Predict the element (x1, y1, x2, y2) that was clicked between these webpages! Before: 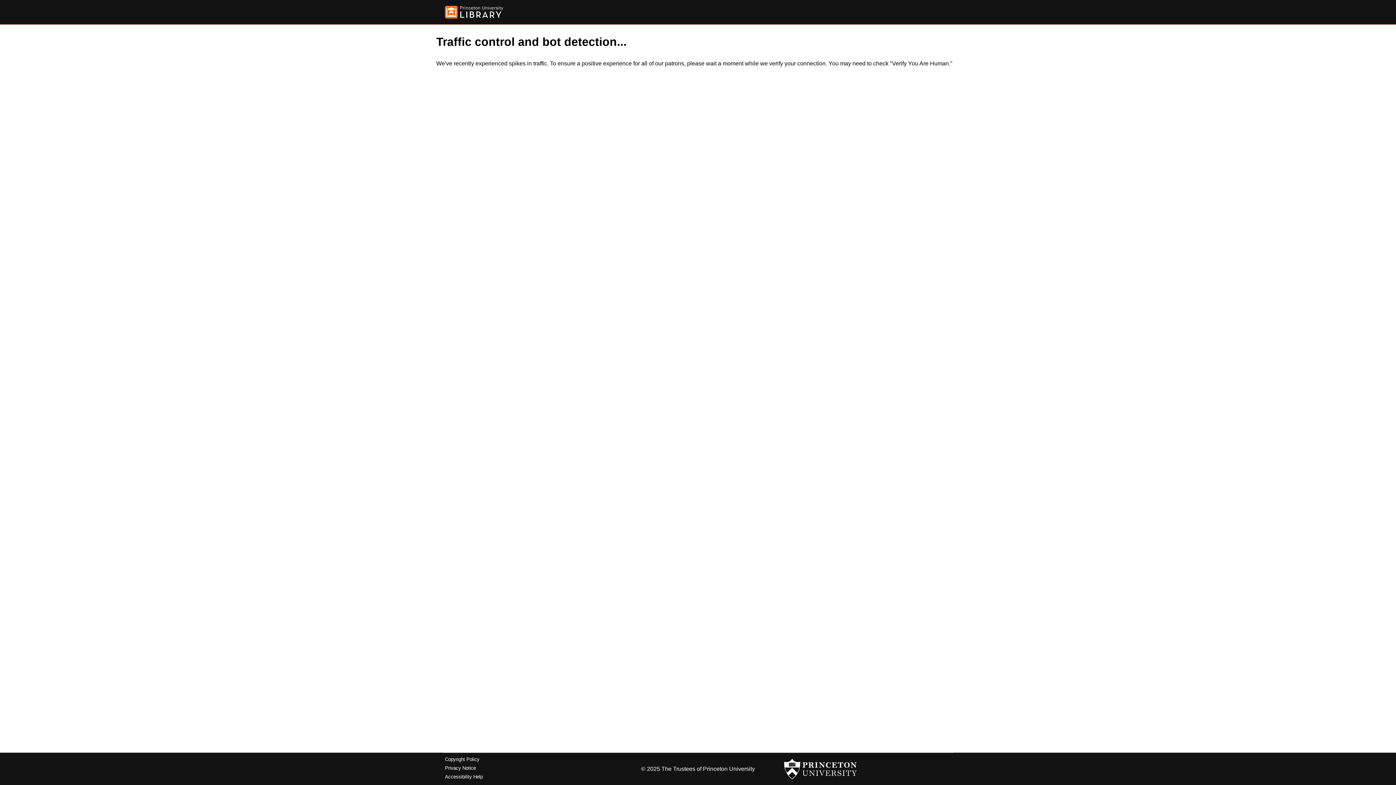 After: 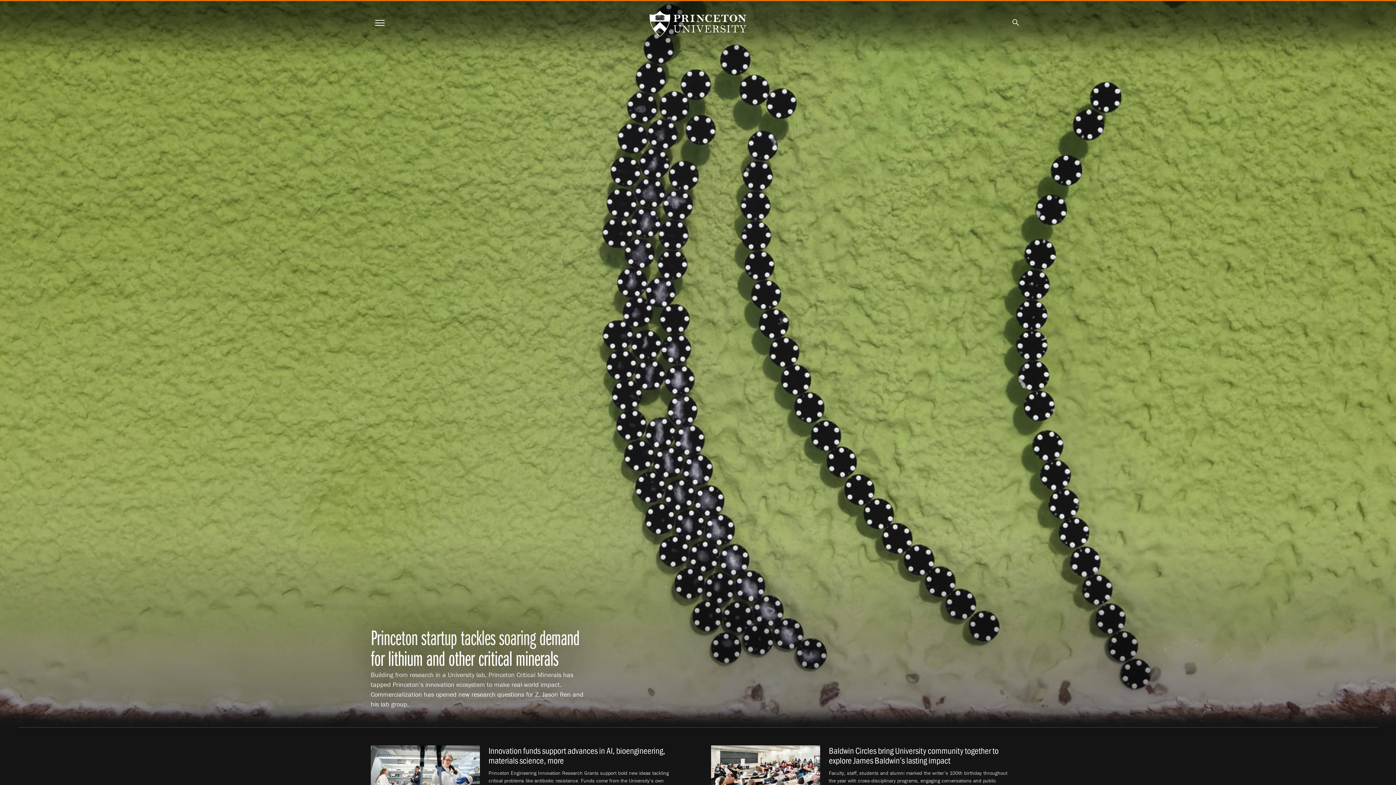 Action: bbox: (784, 756, 857, 782)